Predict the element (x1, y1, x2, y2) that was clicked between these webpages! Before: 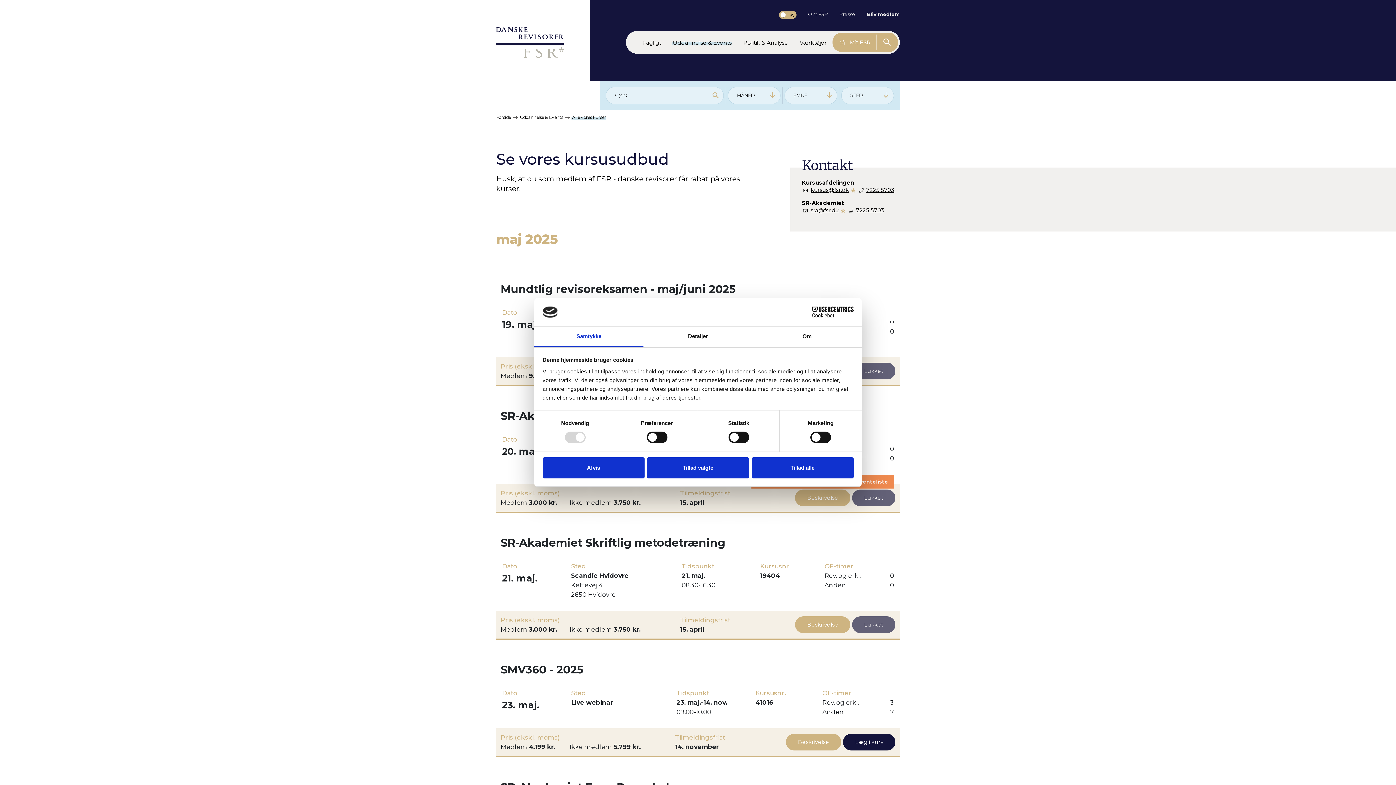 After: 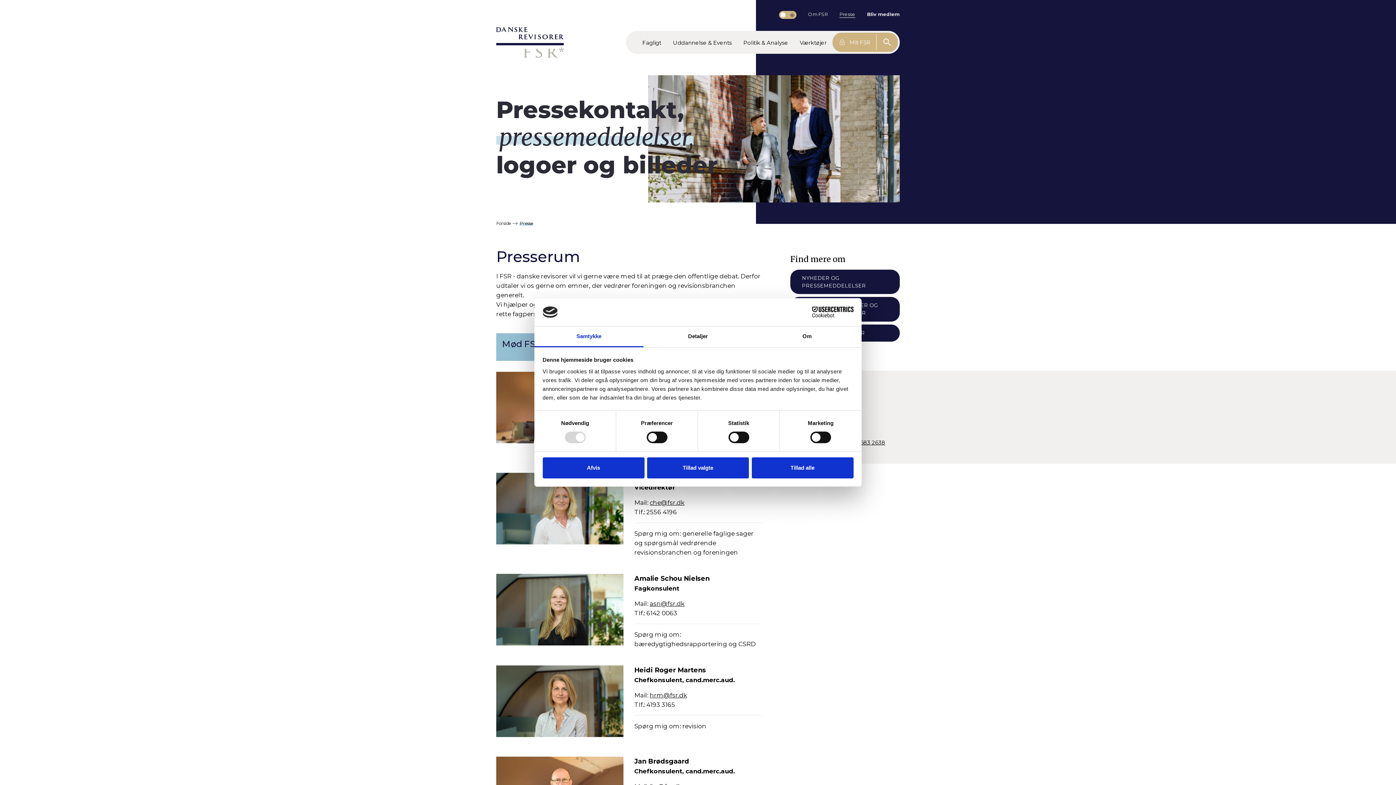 Action: label: Presse bbox: (839, 10, 855, 17)